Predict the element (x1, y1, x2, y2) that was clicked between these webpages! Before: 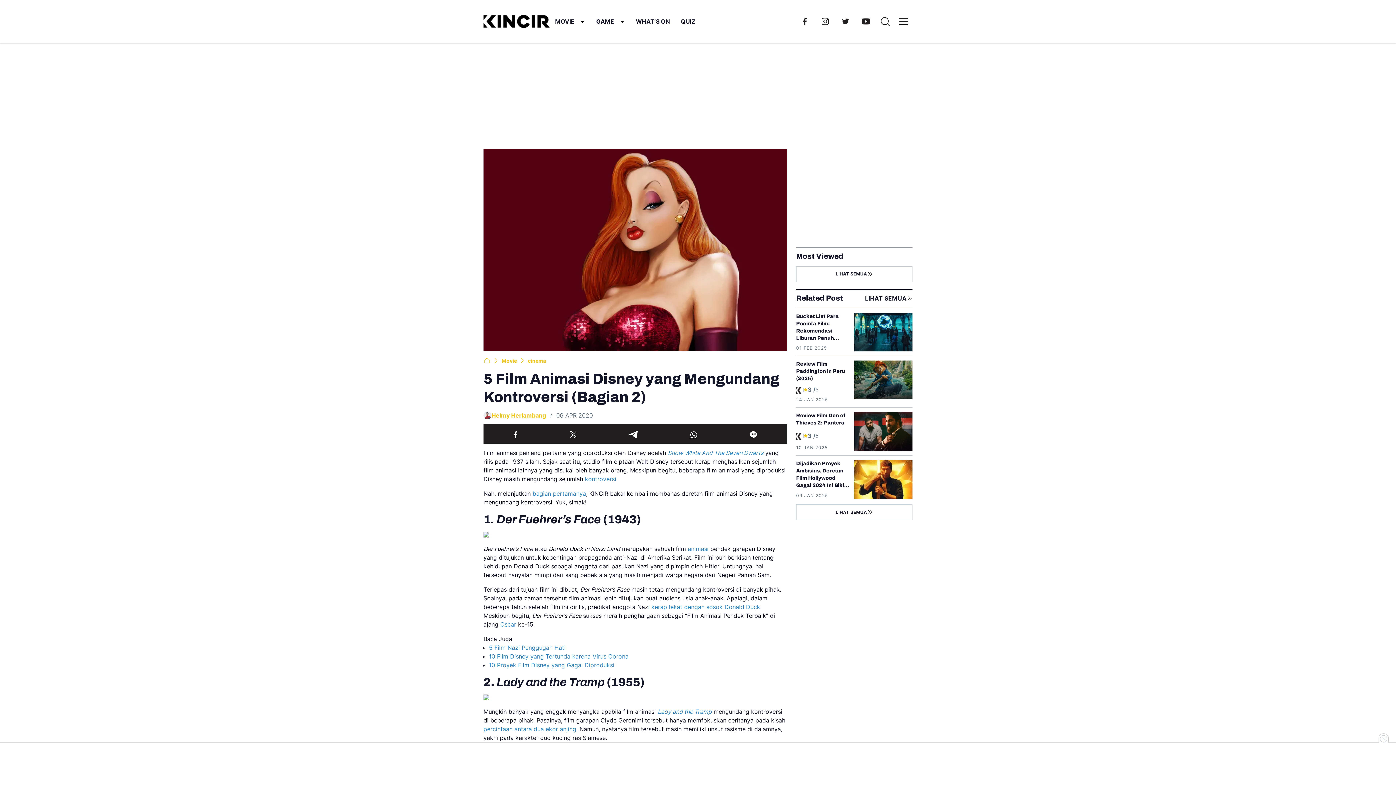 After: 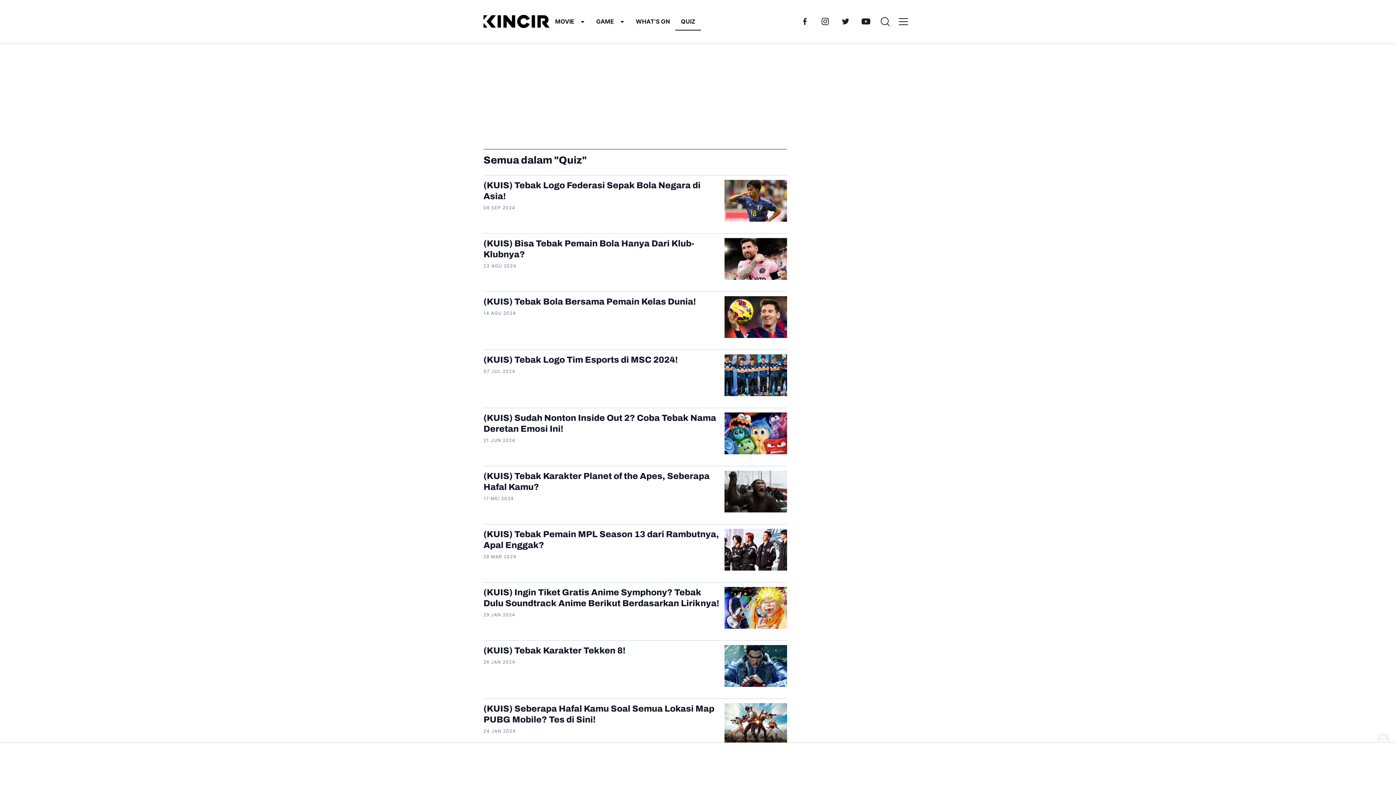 Action: bbox: (675, 12, 701, 30) label: QUIZ